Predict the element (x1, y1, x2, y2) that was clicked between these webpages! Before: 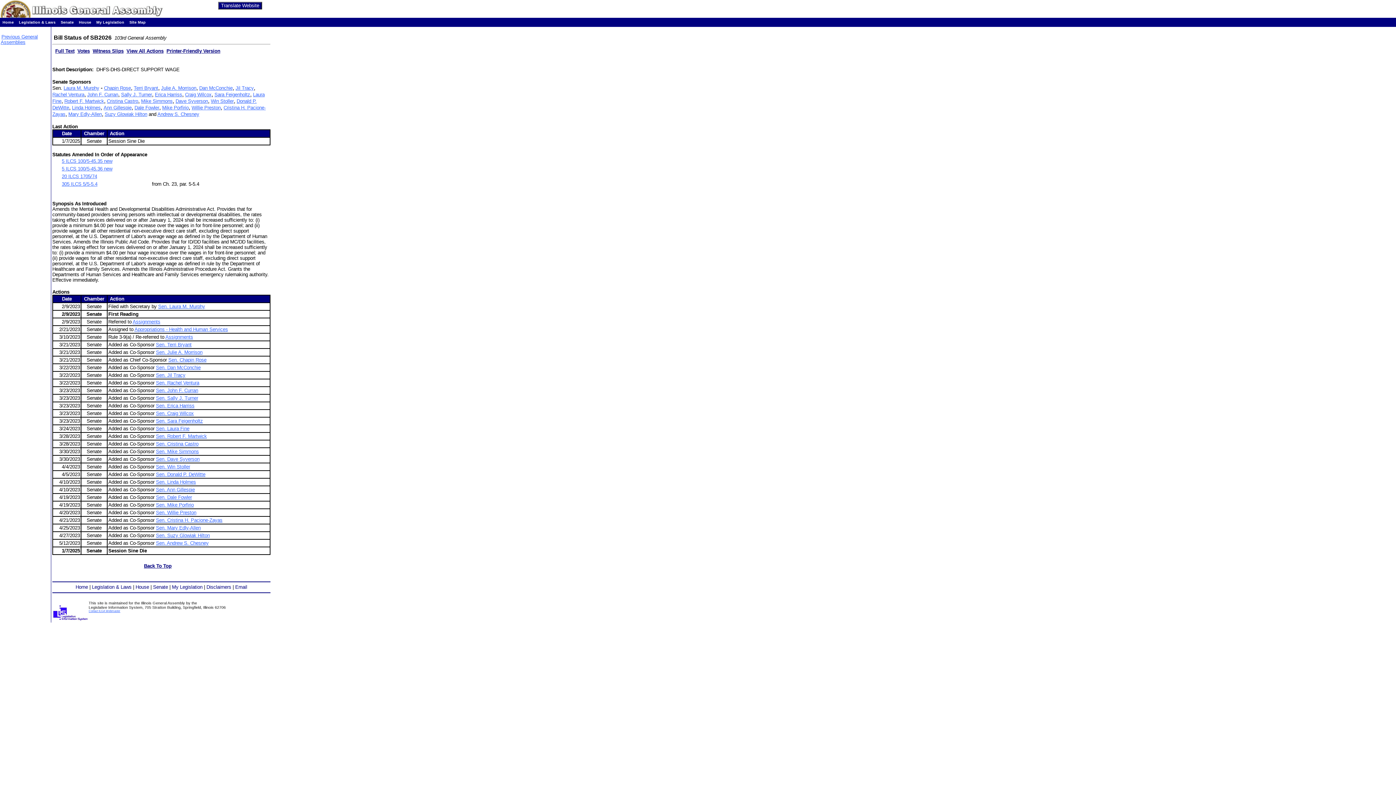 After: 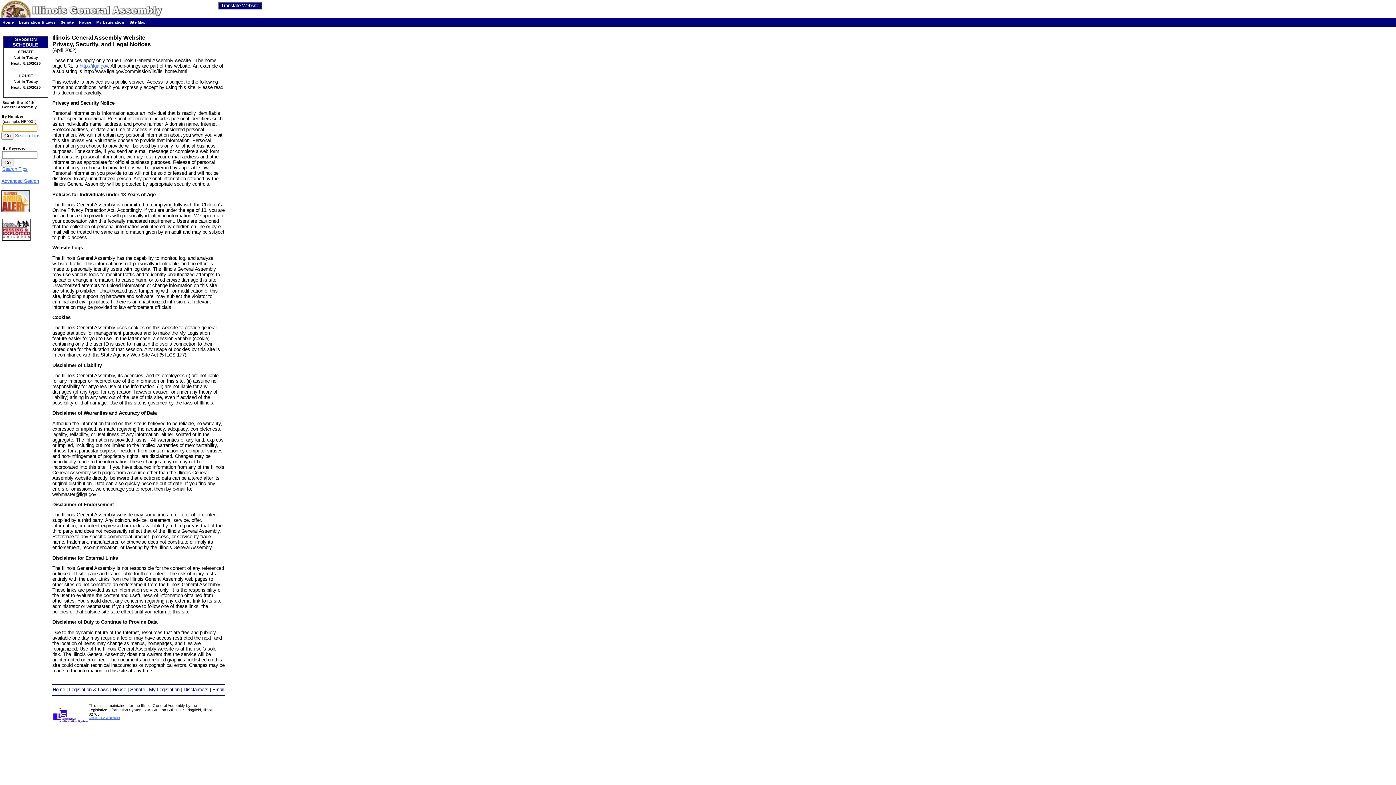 Action: bbox: (206, 584, 231, 590) label: Disclaimers